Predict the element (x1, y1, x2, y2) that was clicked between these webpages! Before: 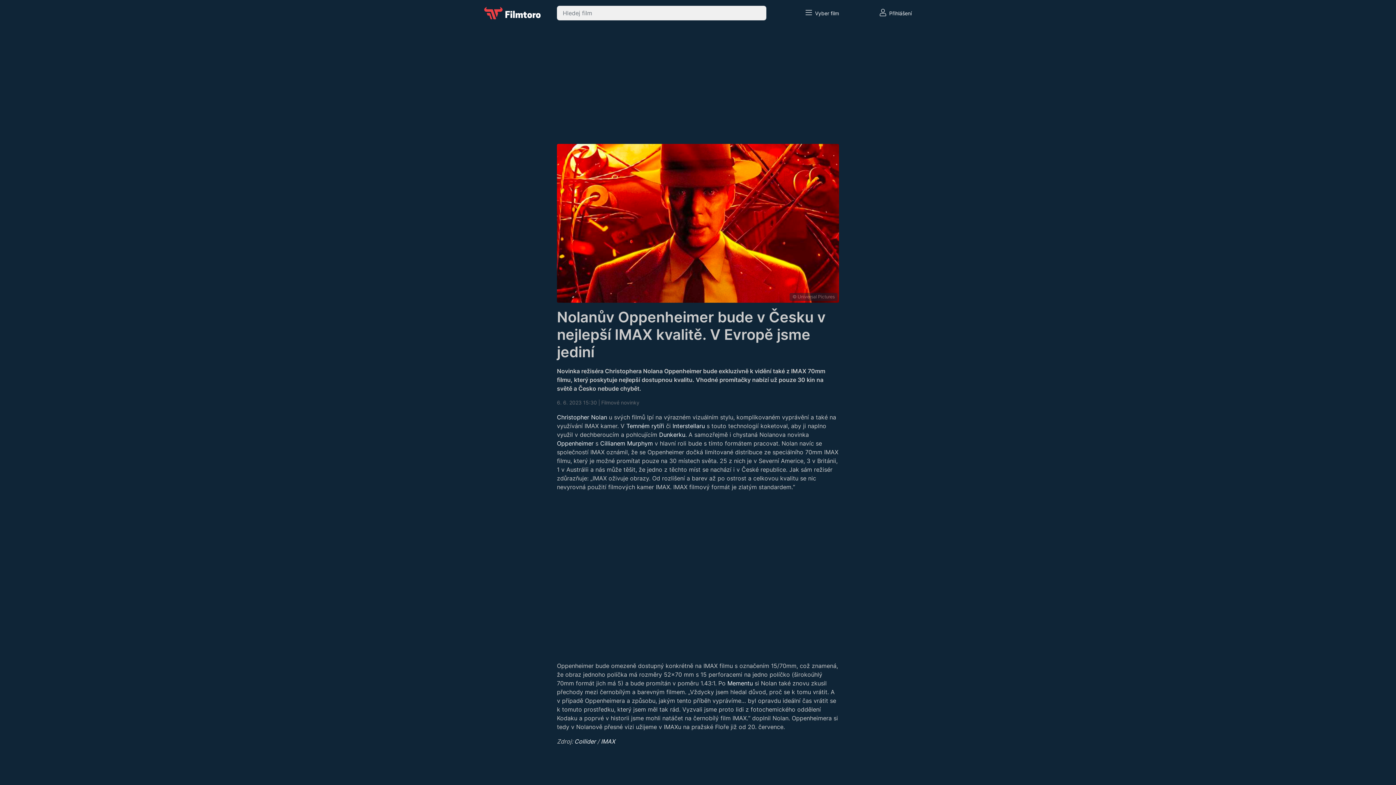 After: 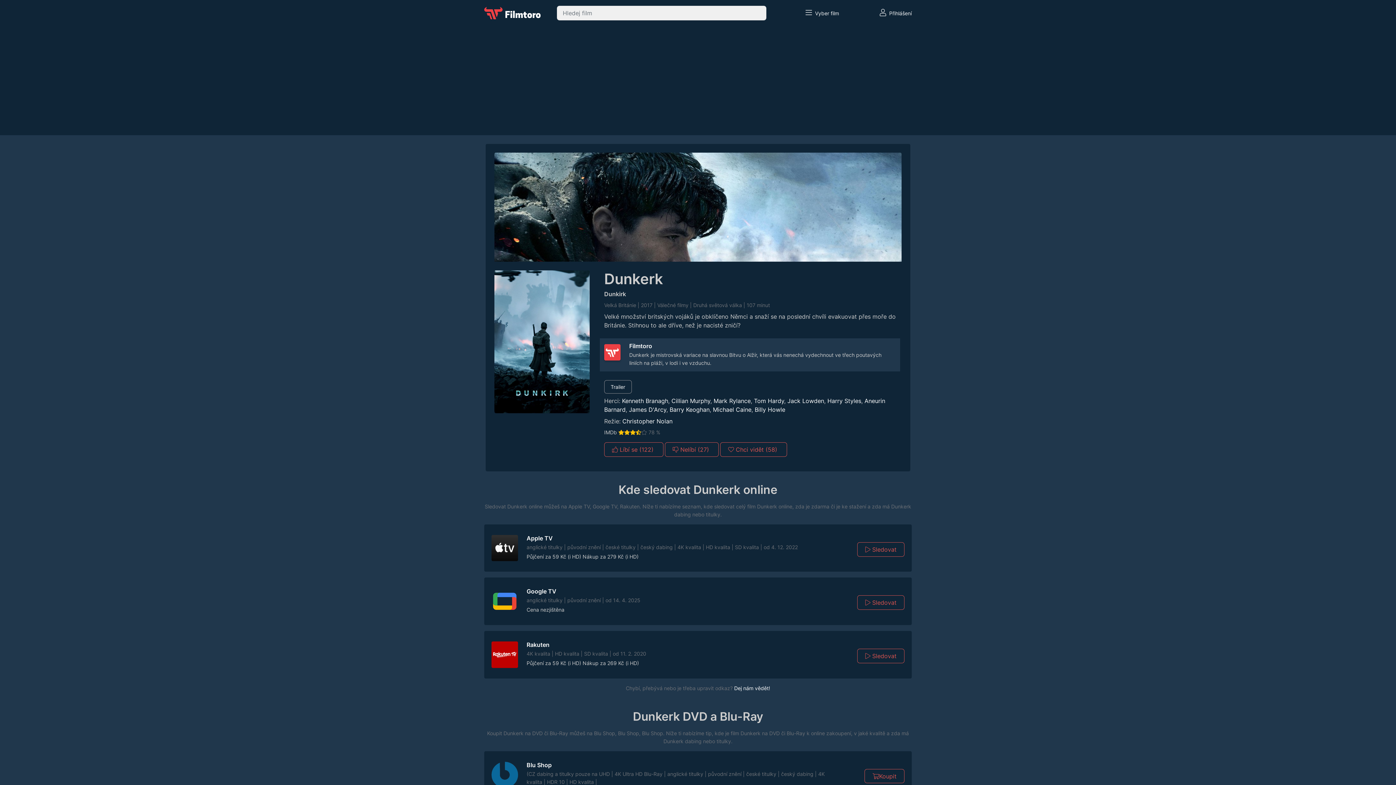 Action: label: Dunkerku bbox: (659, 431, 685, 438)